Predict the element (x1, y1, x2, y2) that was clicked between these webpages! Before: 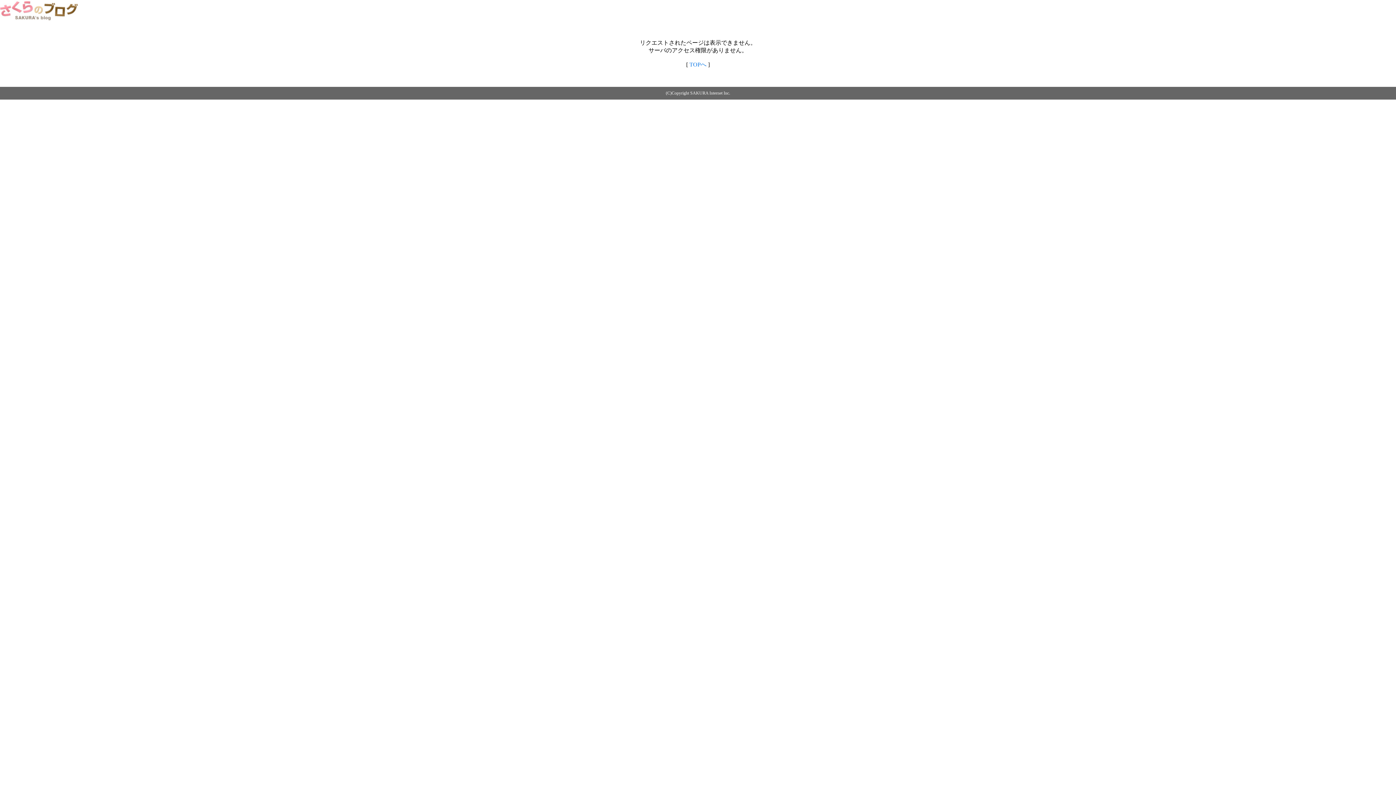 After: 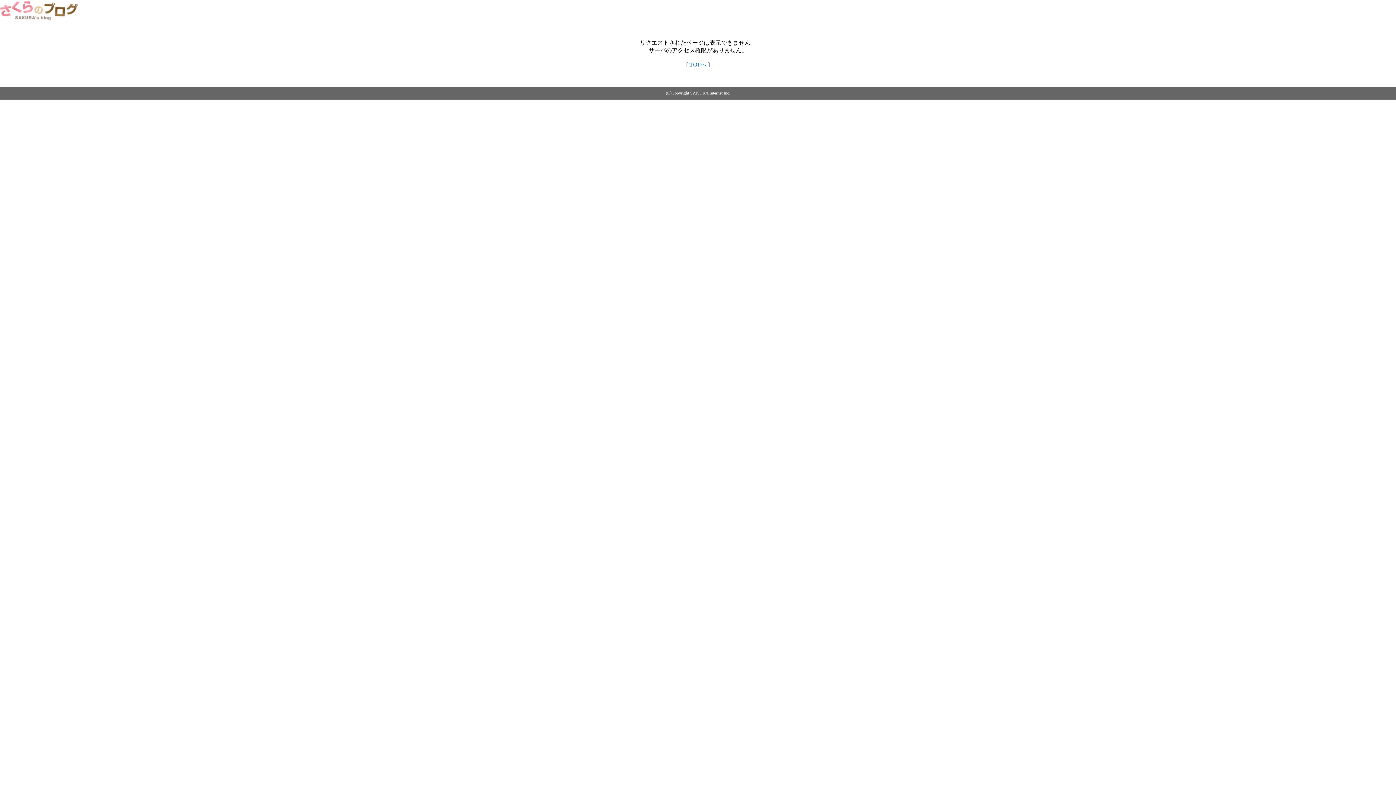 Action: bbox: (0, 14, 79, 20)